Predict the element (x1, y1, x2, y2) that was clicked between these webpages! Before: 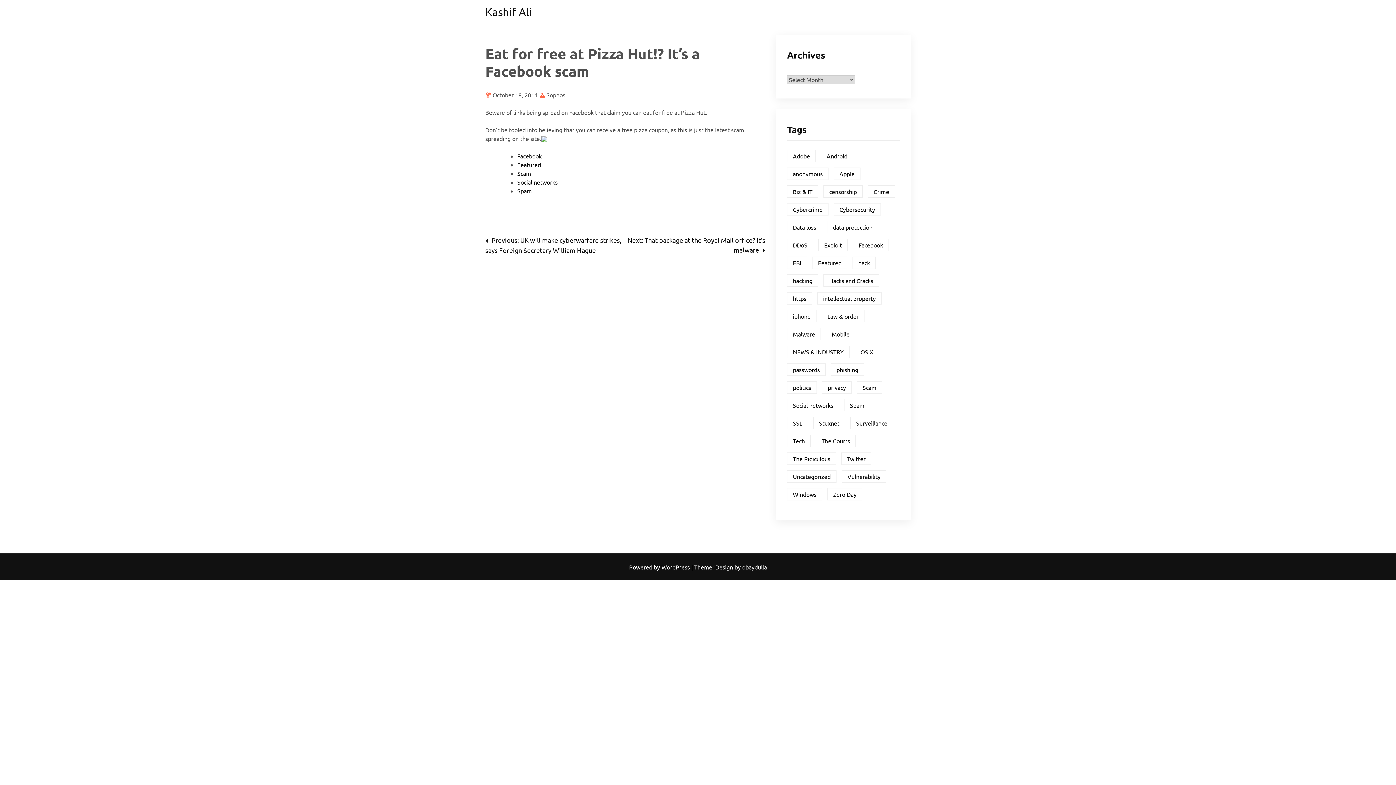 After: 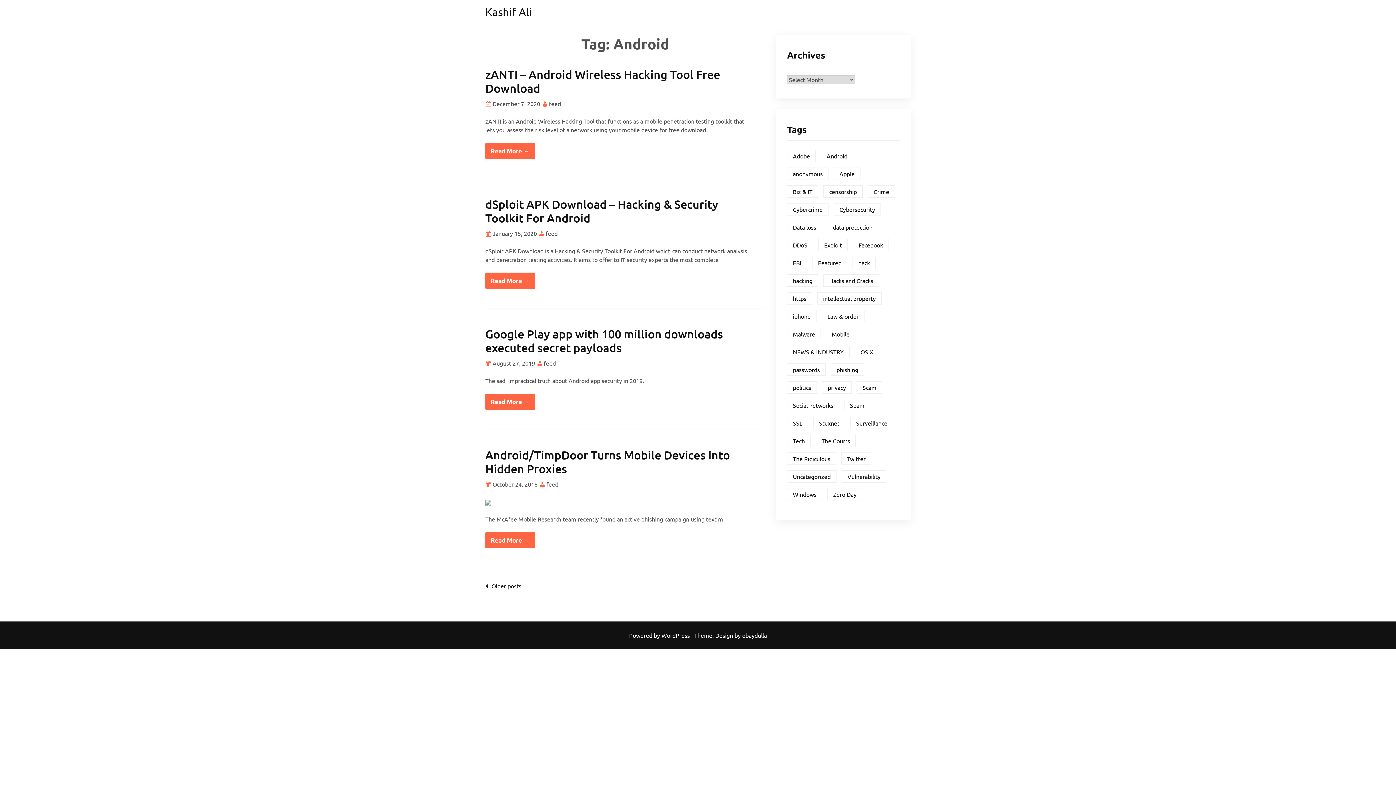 Action: label: Android (316 items) bbox: (821, 149, 853, 162)